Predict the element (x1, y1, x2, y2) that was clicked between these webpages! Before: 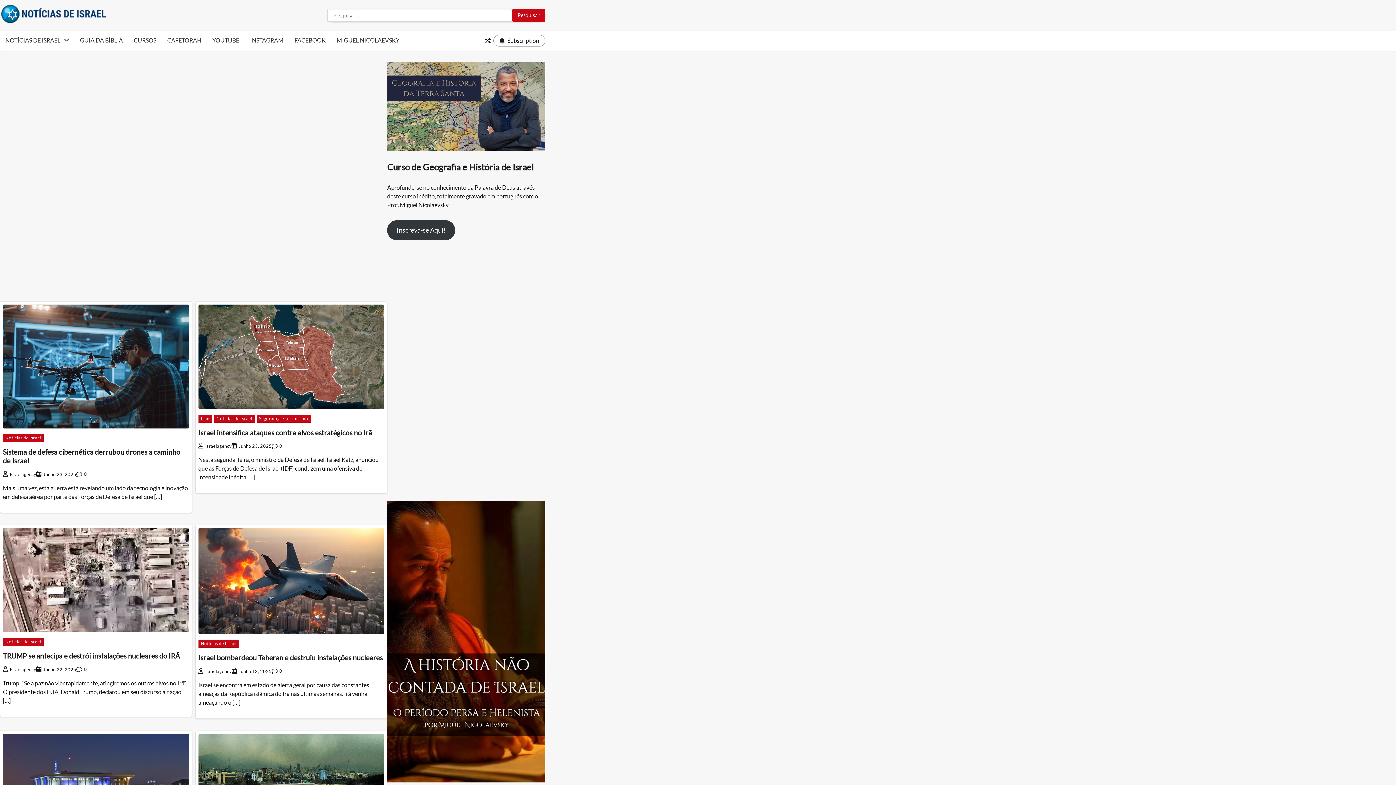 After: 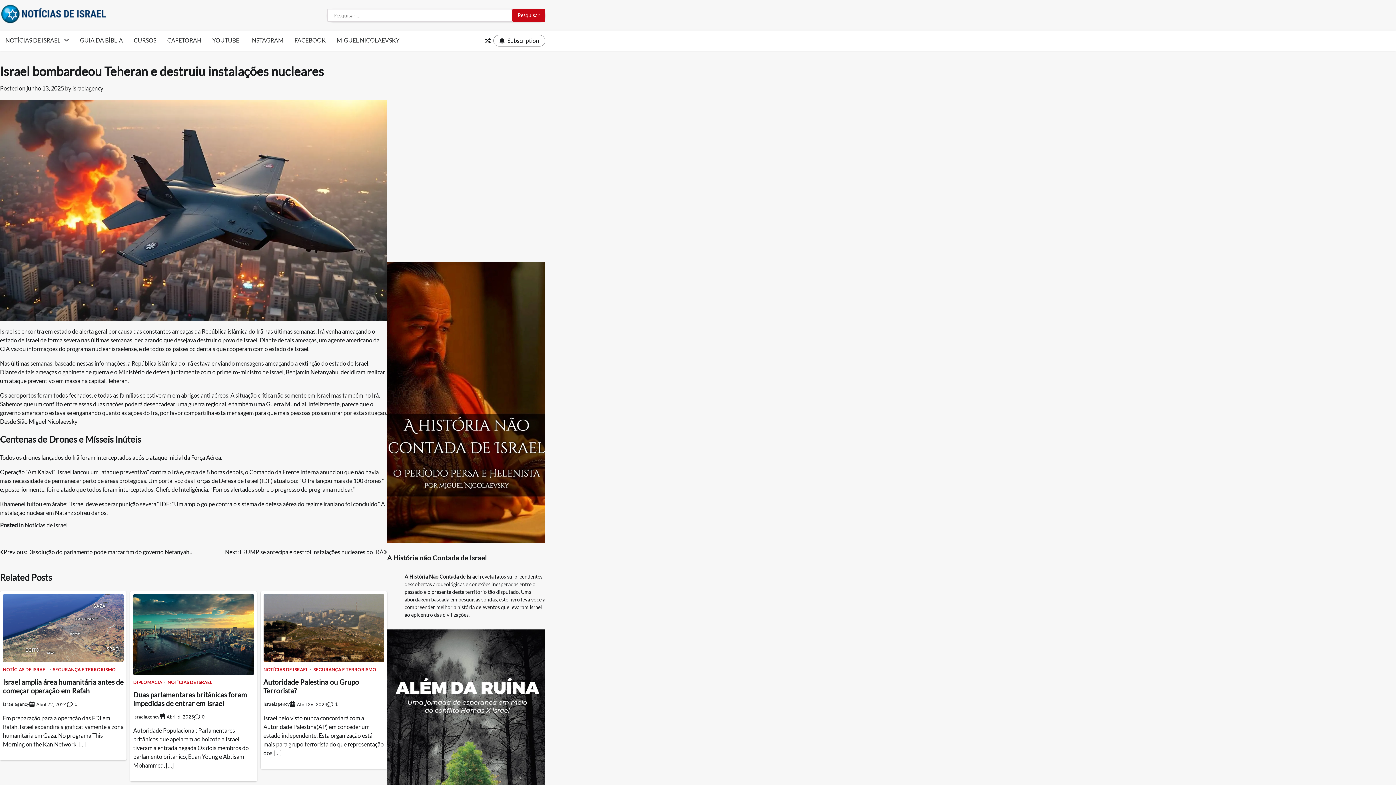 Action: bbox: (198, 528, 384, 634)